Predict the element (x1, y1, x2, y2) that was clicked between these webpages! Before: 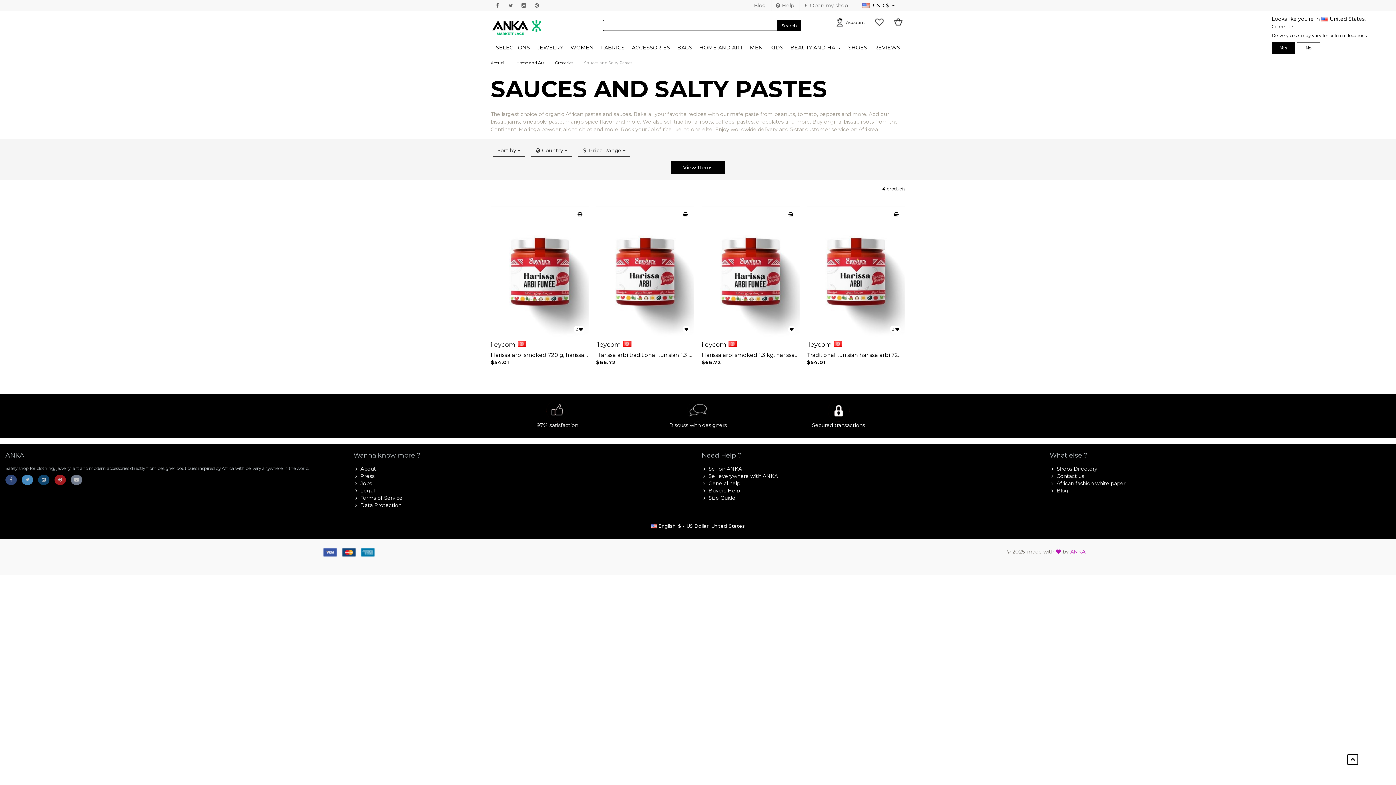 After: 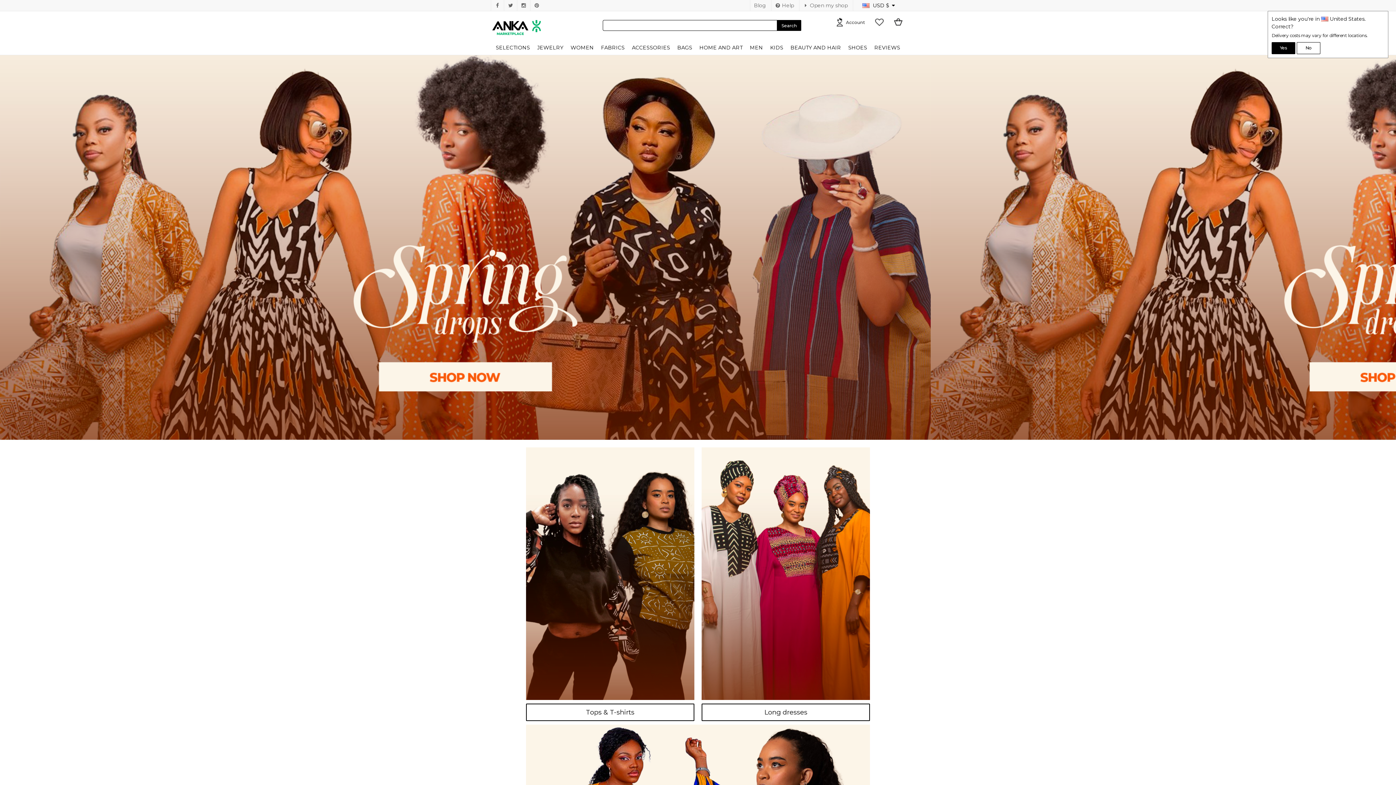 Action: bbox: (490, 24, 542, 31)